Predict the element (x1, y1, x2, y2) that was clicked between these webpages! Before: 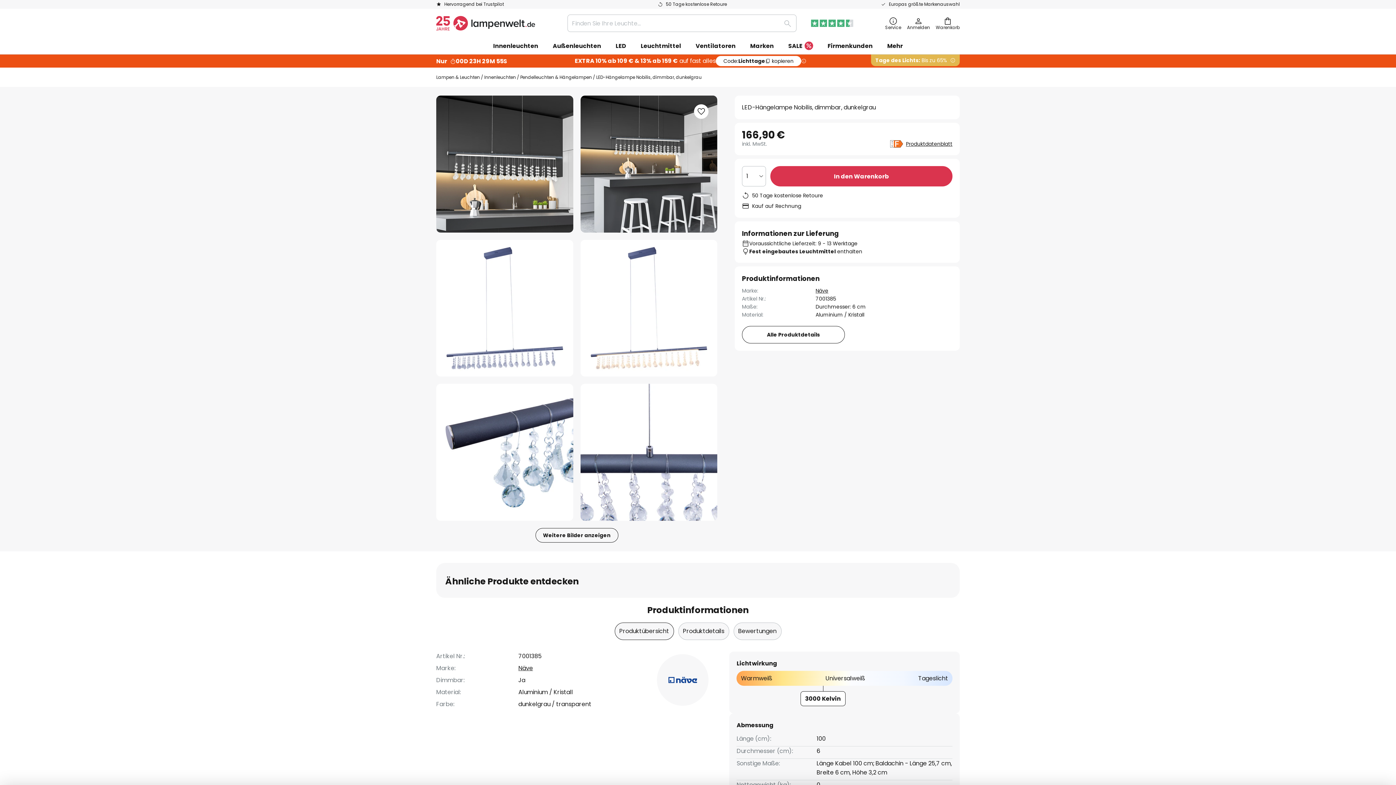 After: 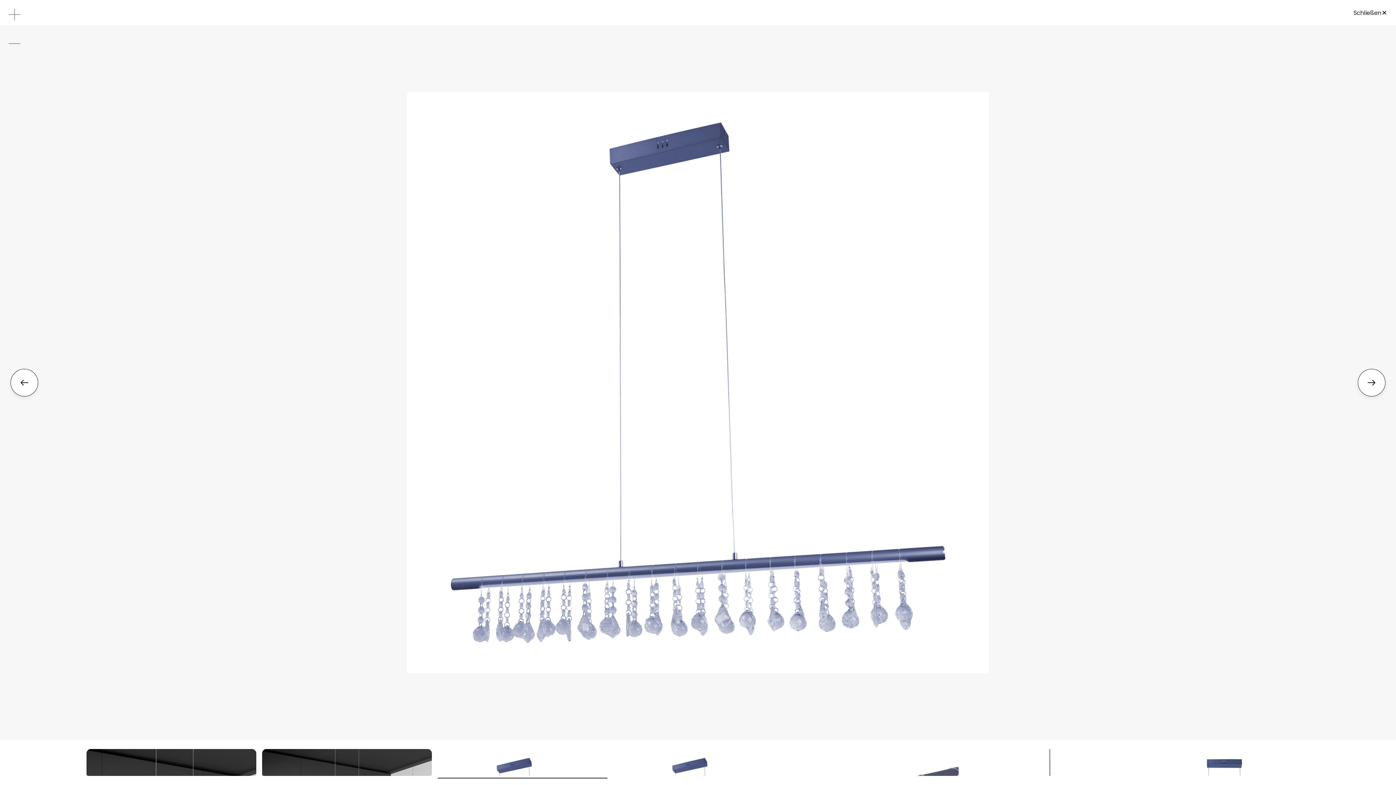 Action: bbox: (436, 239, 573, 376) label: LED-Hängelampe Nobilis, dimmbar, dunkelgrau